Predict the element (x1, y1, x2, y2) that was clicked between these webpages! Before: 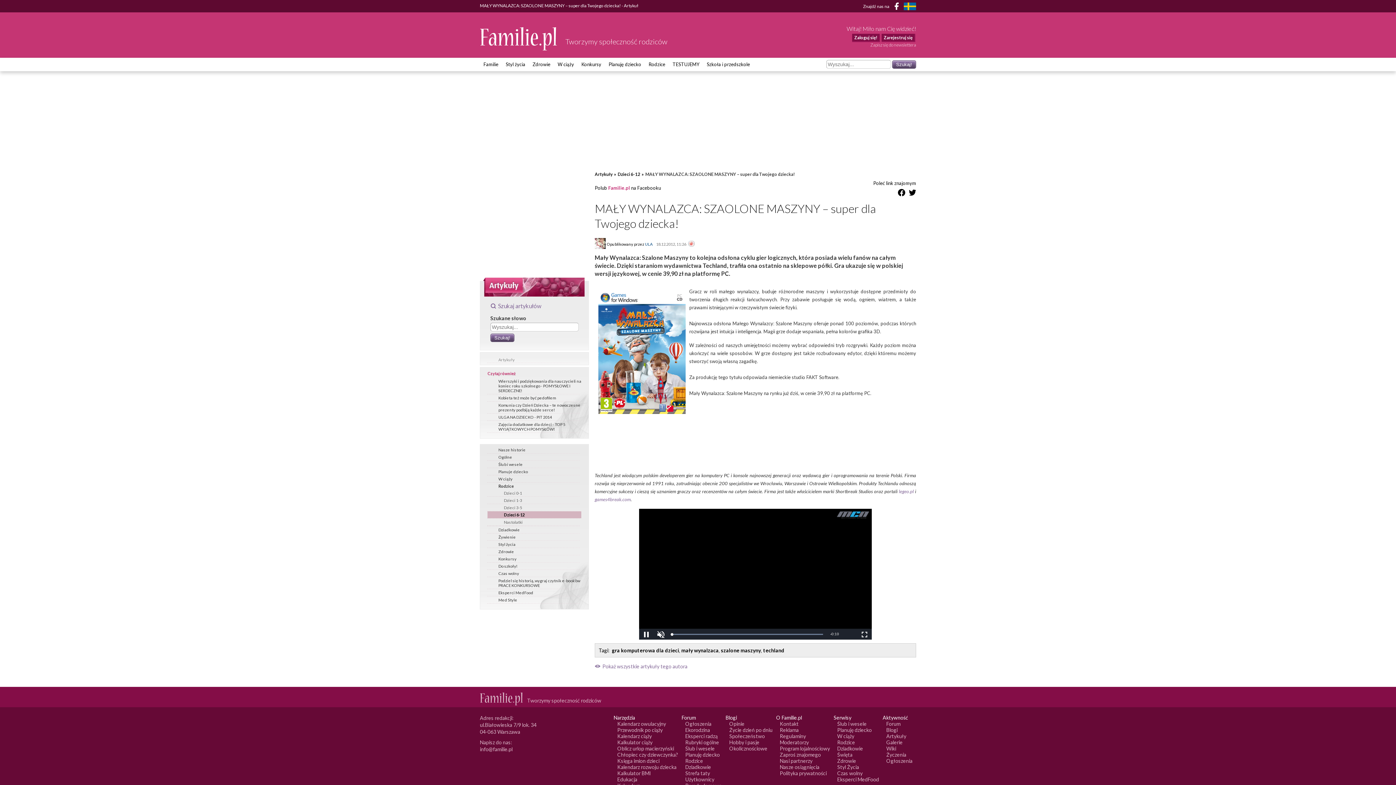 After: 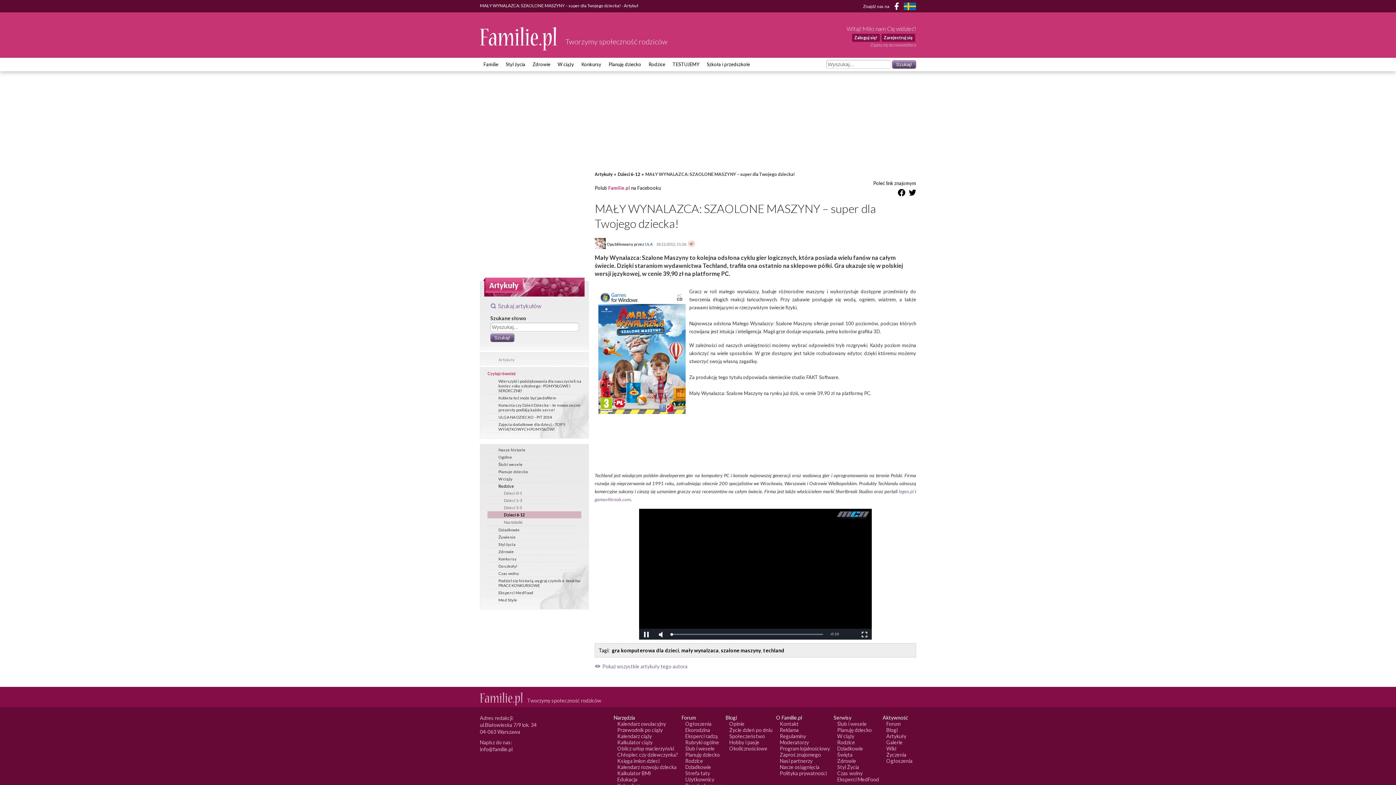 Action: bbox: (904, 2, 916, 10) label: FamiljeLiv